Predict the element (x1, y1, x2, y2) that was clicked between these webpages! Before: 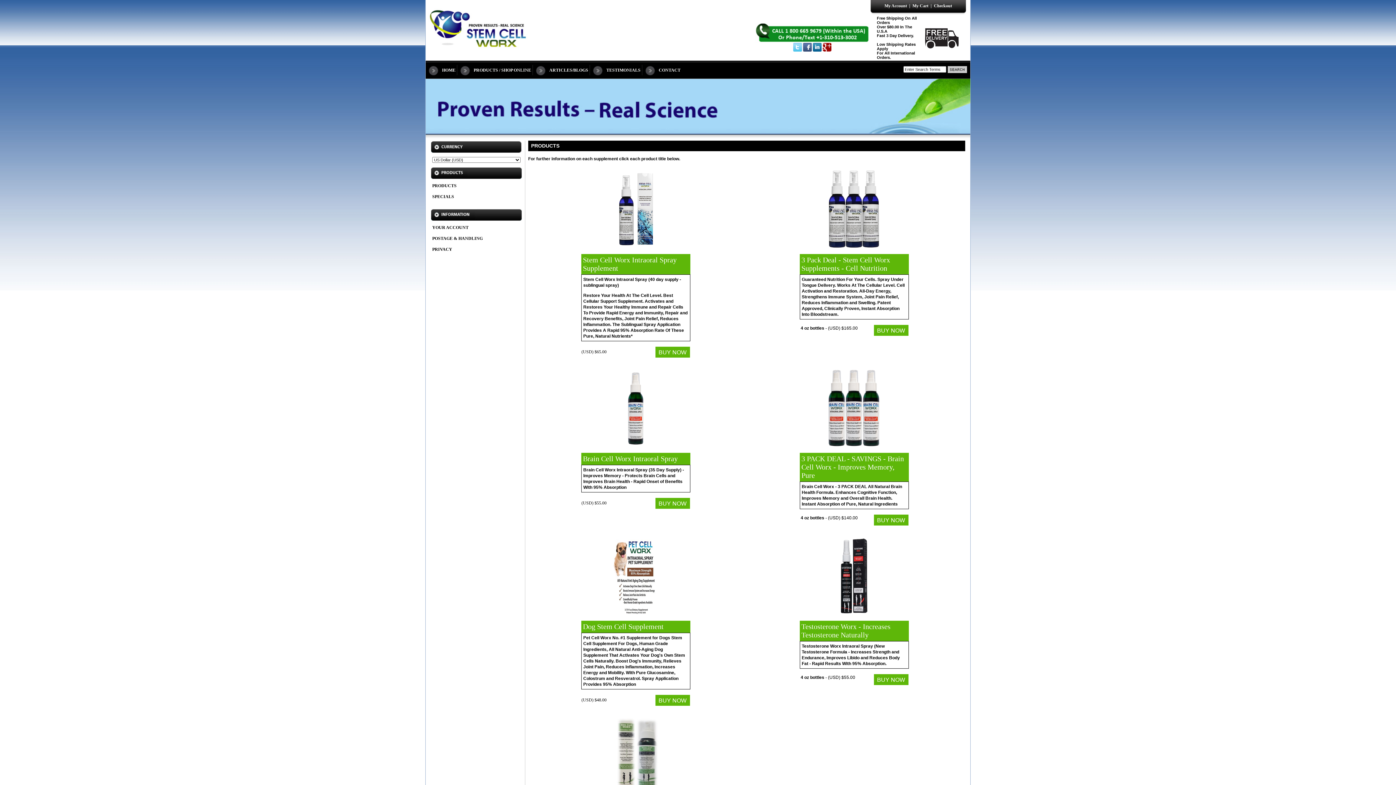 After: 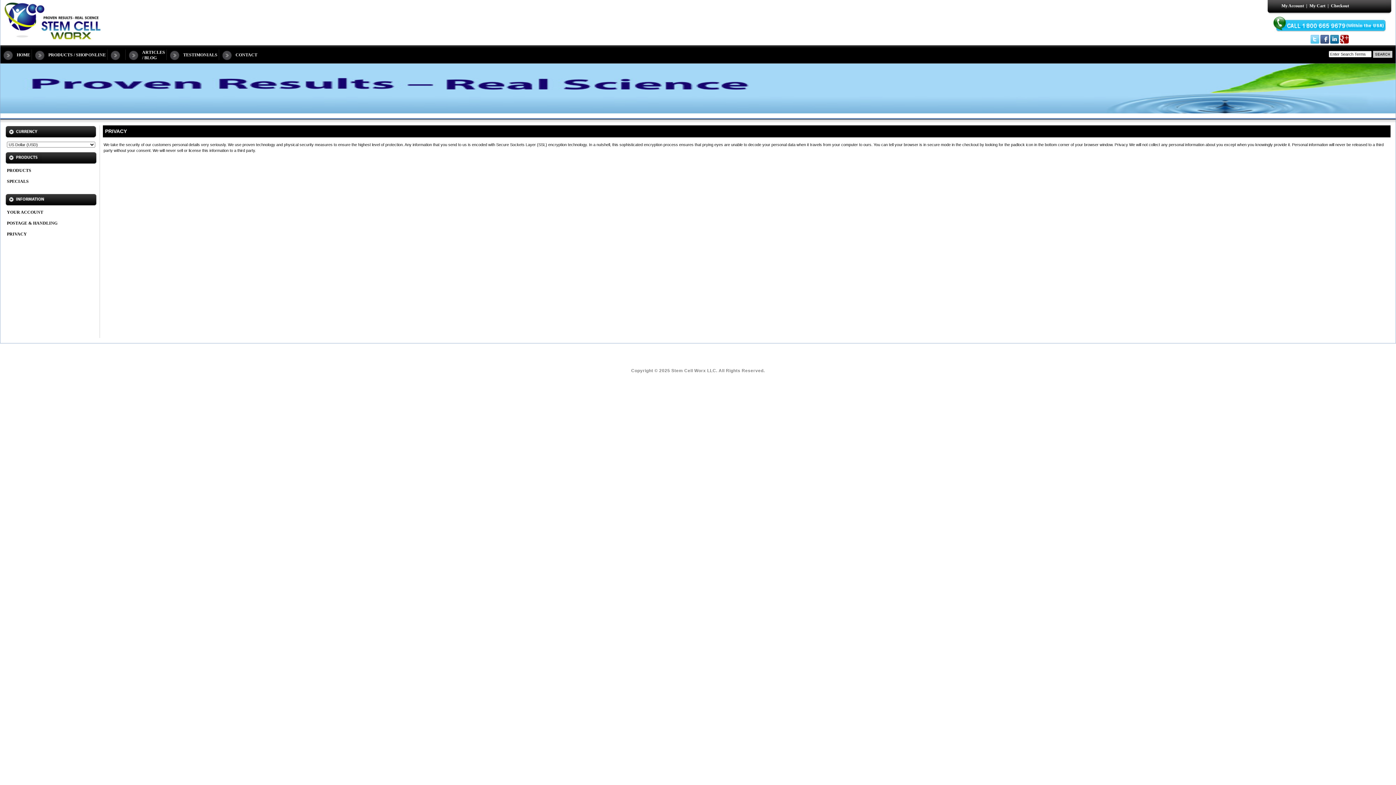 Action: bbox: (432, 246, 452, 252) label: PRIVACY